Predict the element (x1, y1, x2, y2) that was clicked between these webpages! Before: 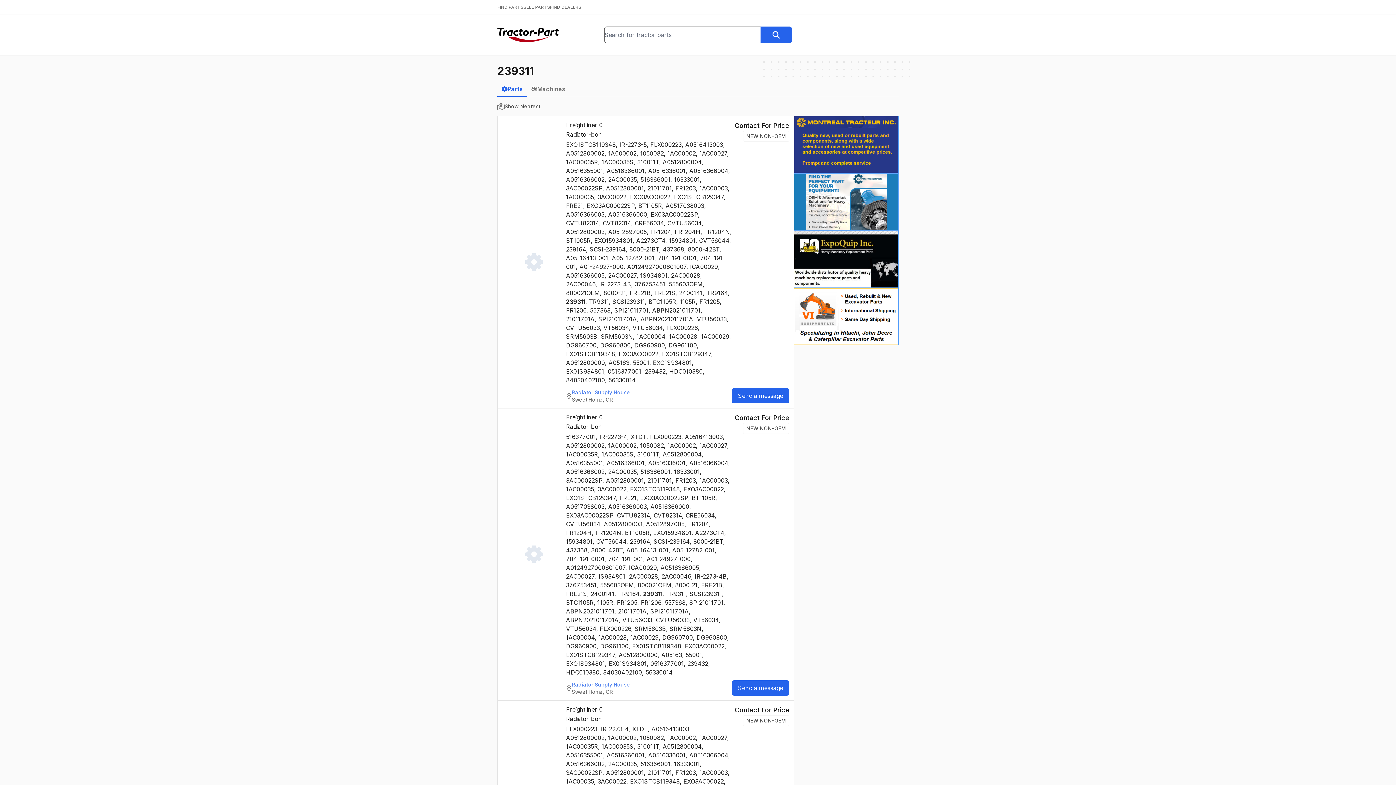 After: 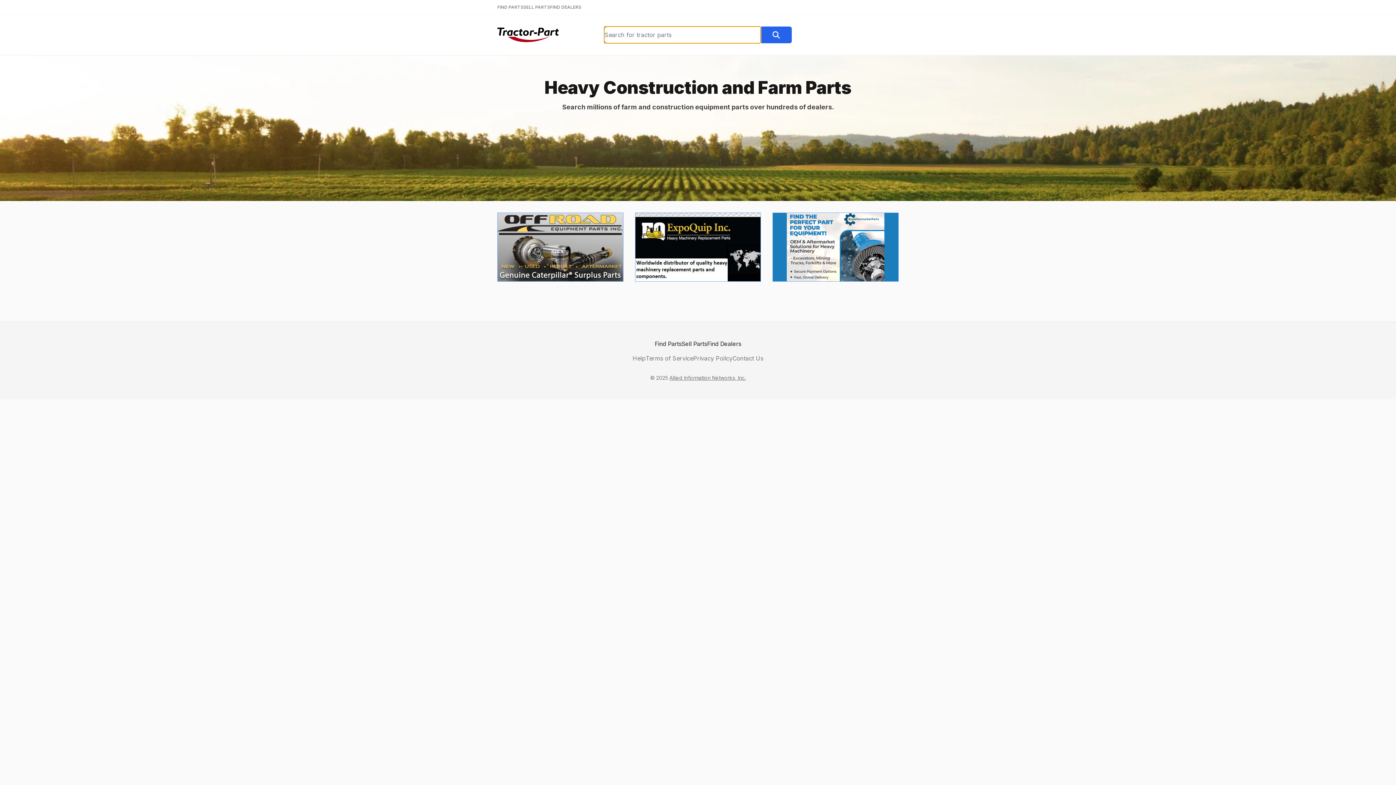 Action: bbox: (497, 27, 558, 42)